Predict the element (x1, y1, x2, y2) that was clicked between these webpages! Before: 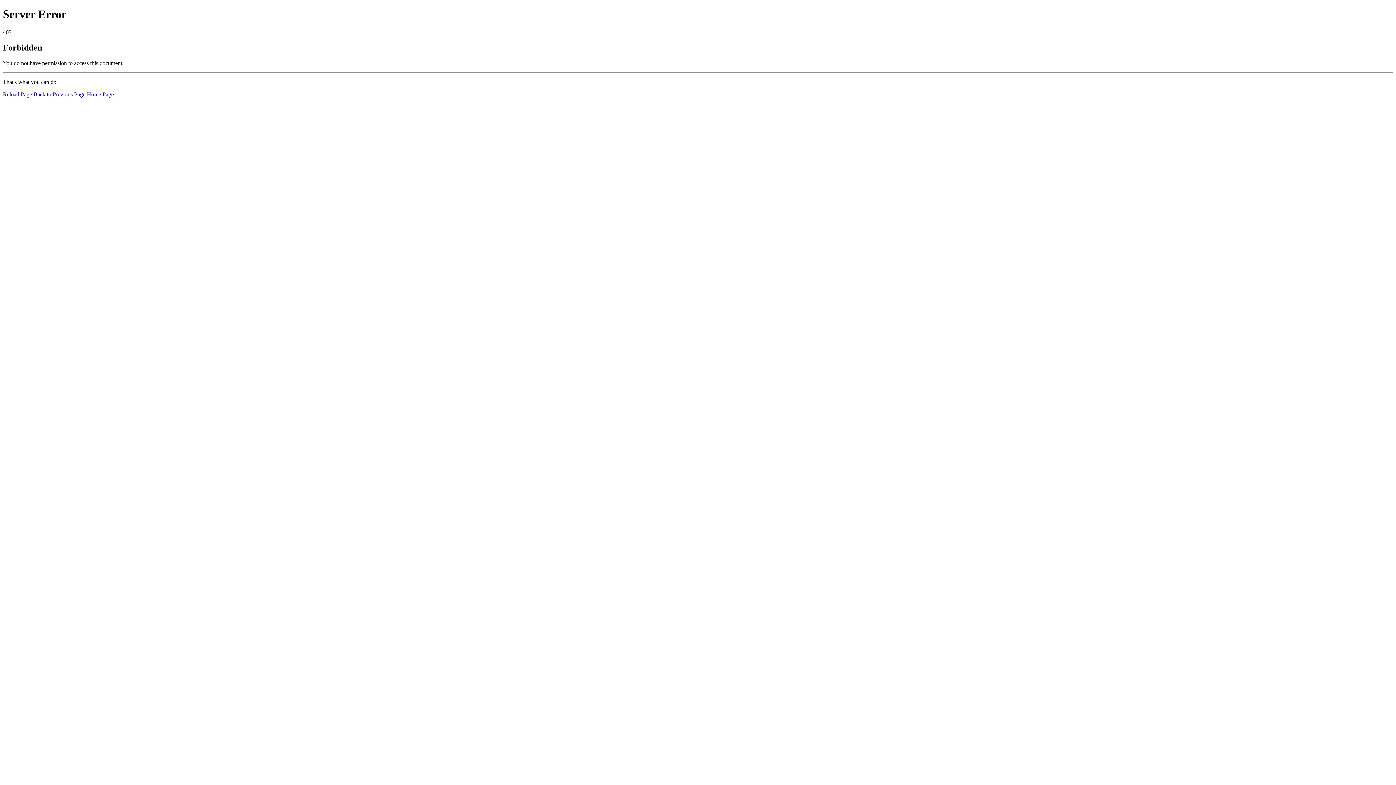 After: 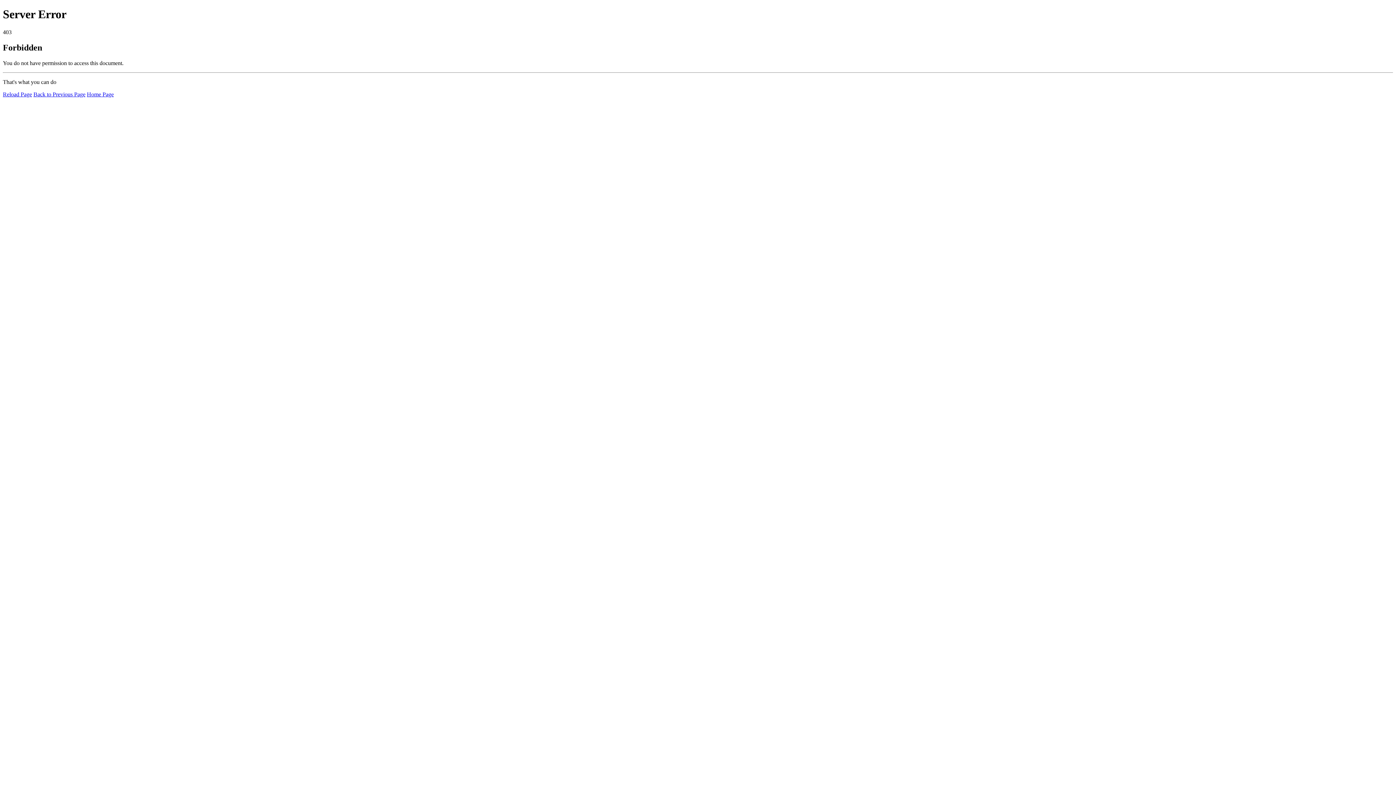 Action: label: Reload Page bbox: (2, 91, 32, 97)